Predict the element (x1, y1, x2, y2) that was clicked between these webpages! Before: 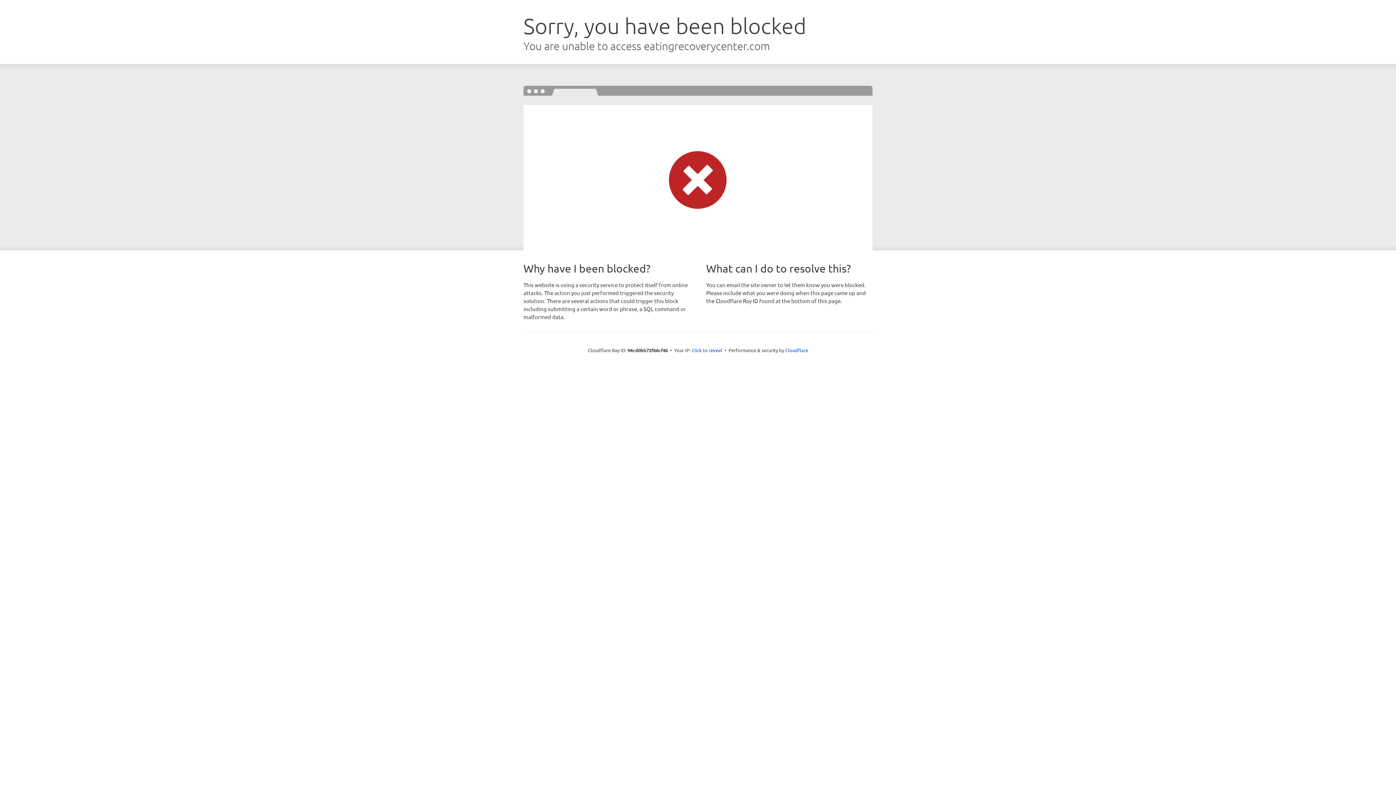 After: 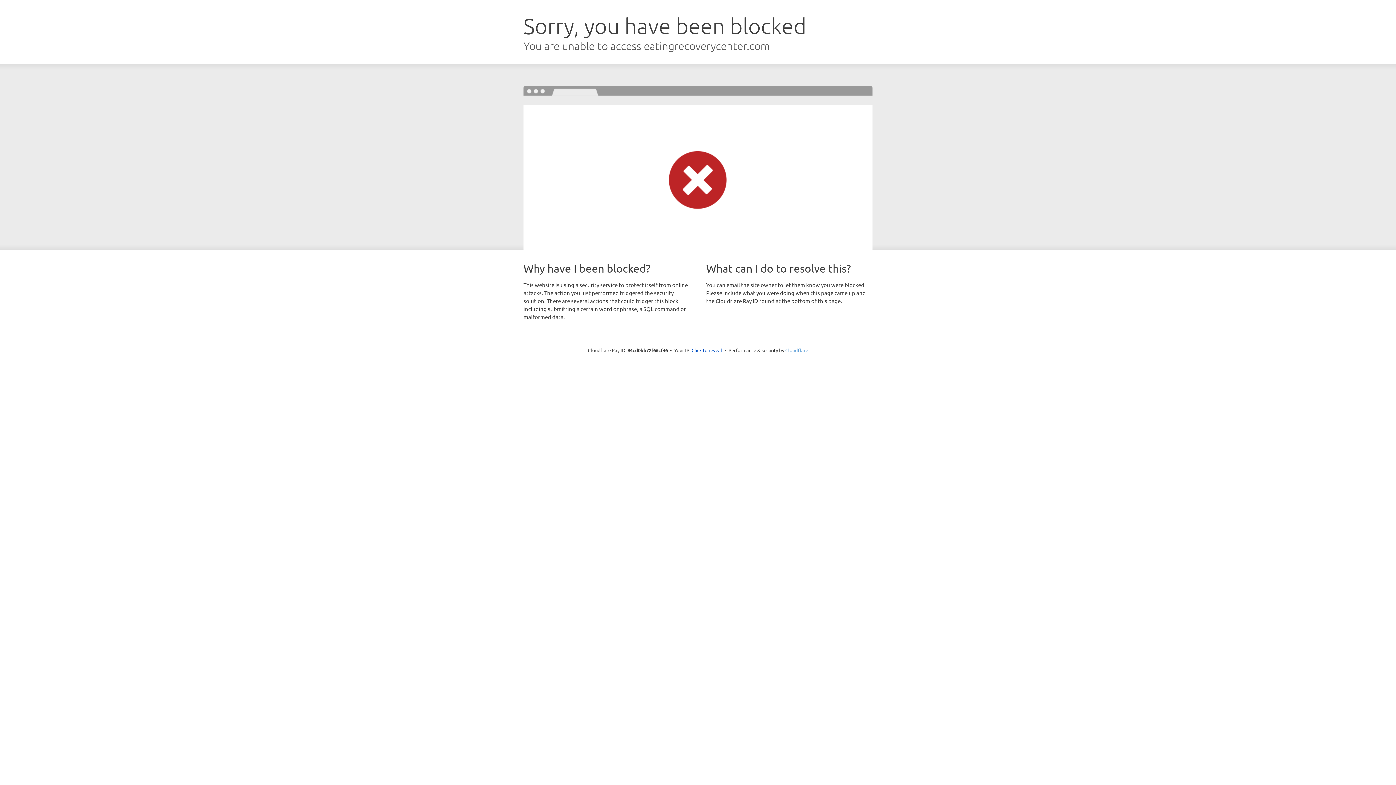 Action: label: Cloudflare bbox: (785, 347, 808, 353)